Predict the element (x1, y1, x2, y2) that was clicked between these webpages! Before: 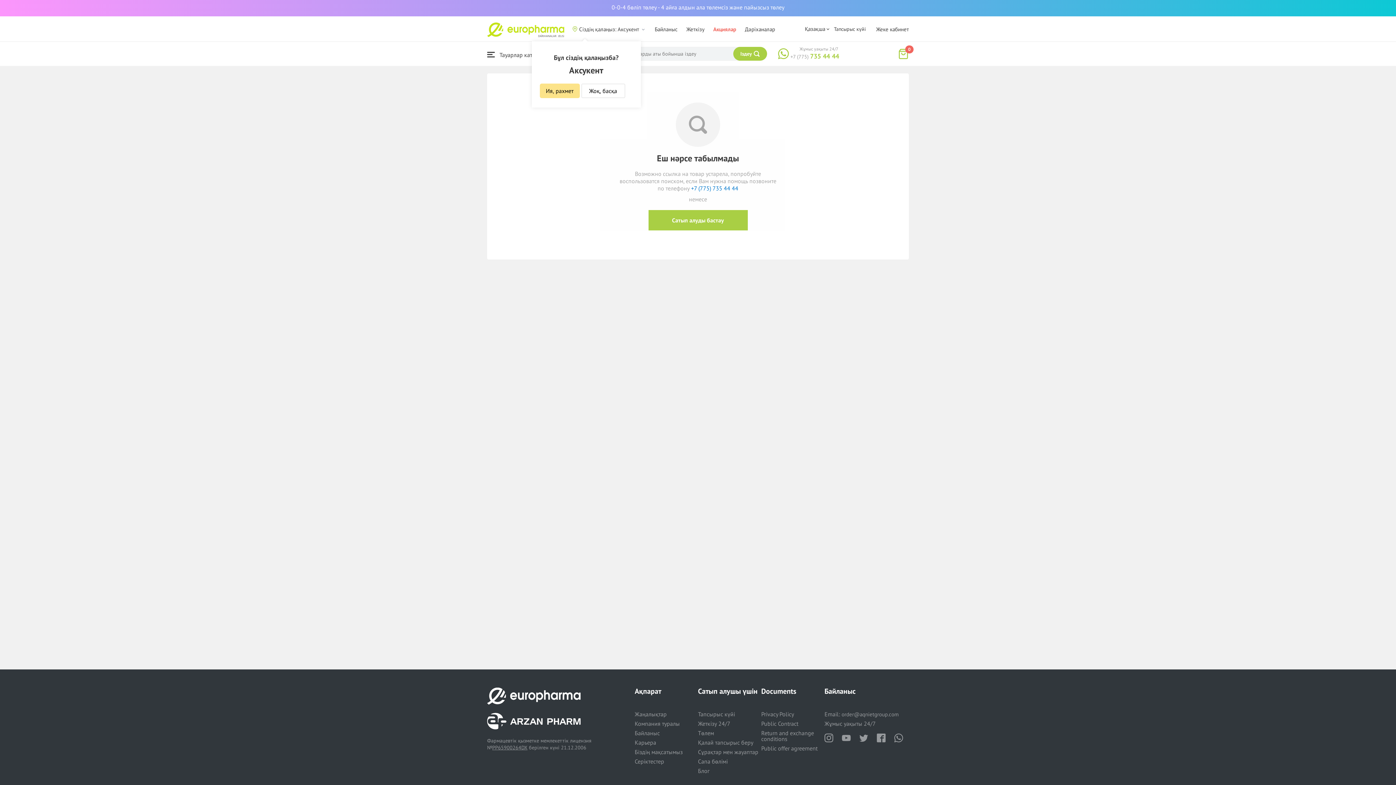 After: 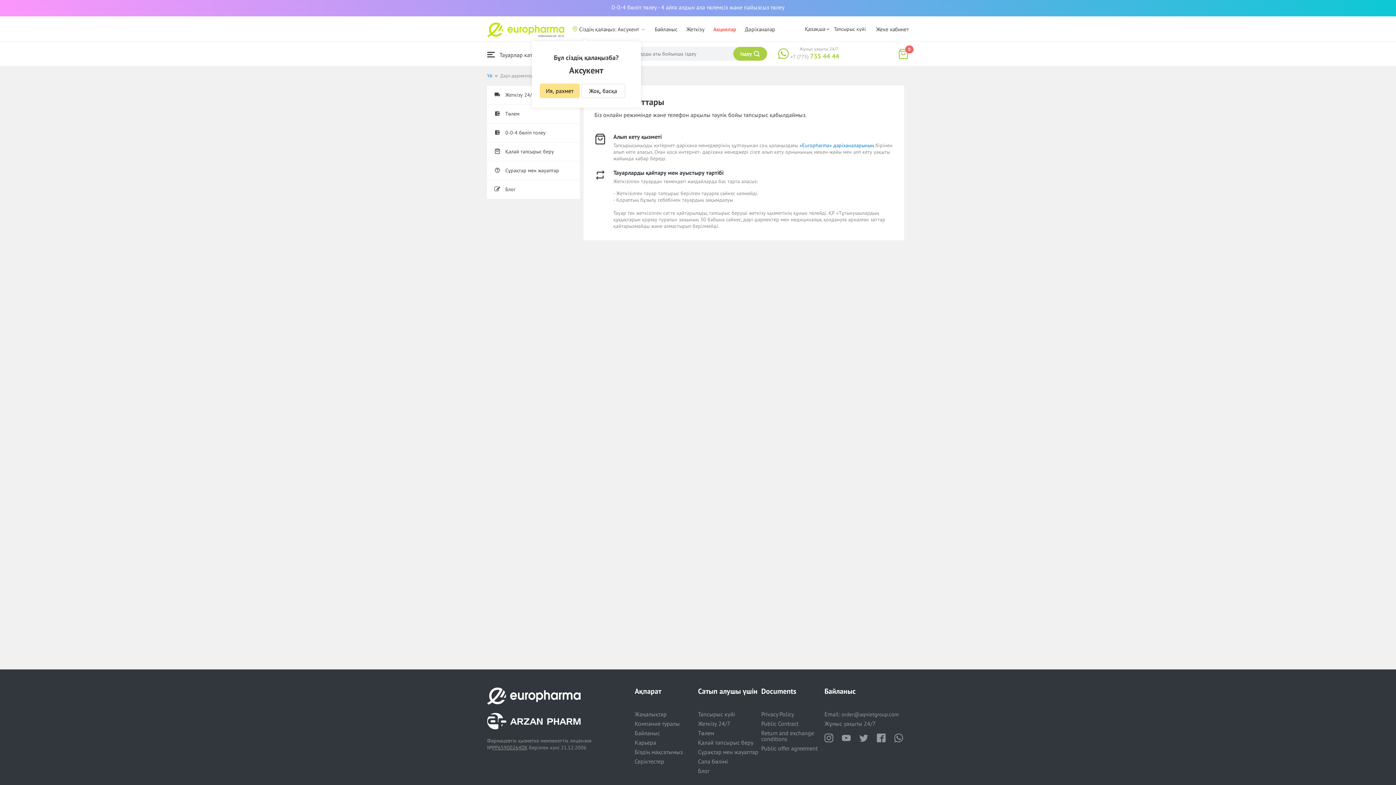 Action: bbox: (698, 720, 730, 727) label: Жеткізу 24/7